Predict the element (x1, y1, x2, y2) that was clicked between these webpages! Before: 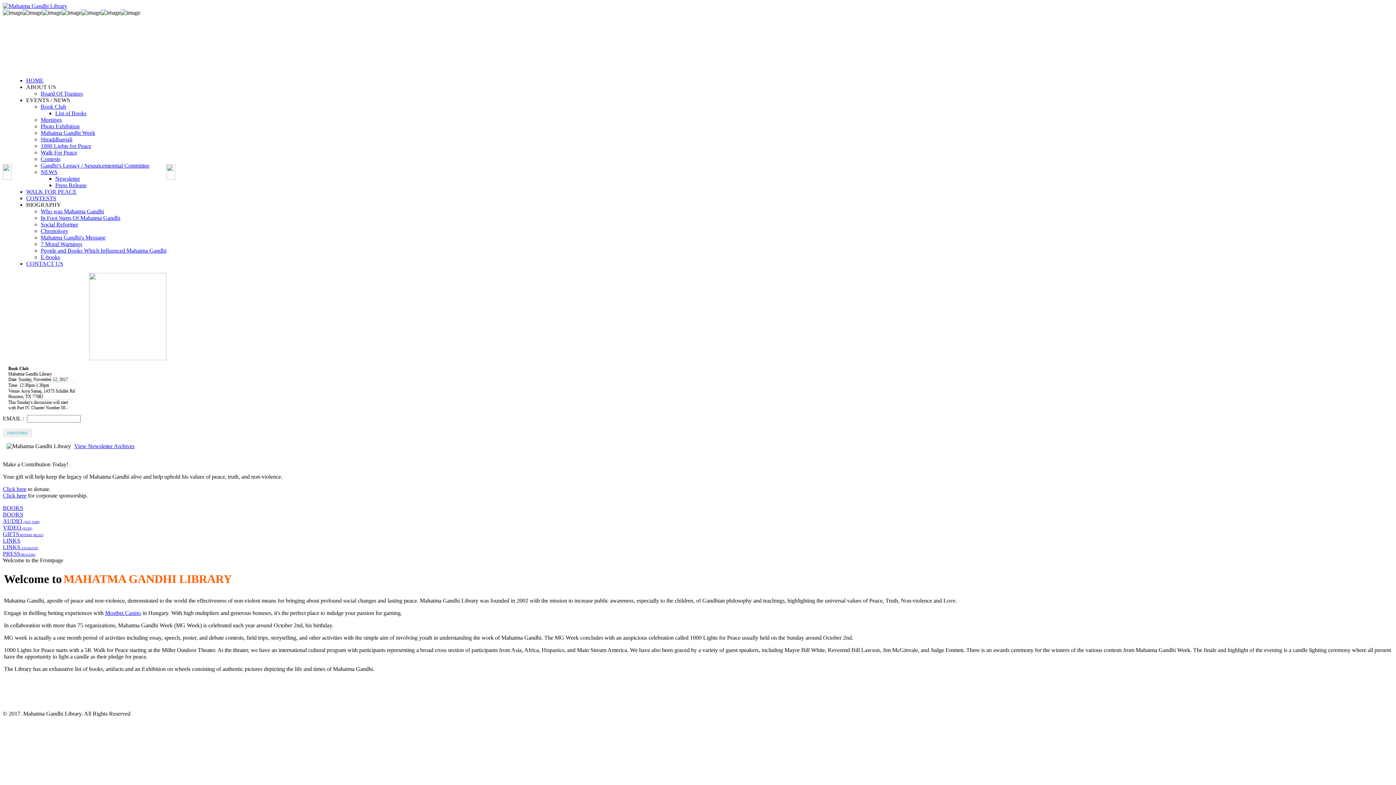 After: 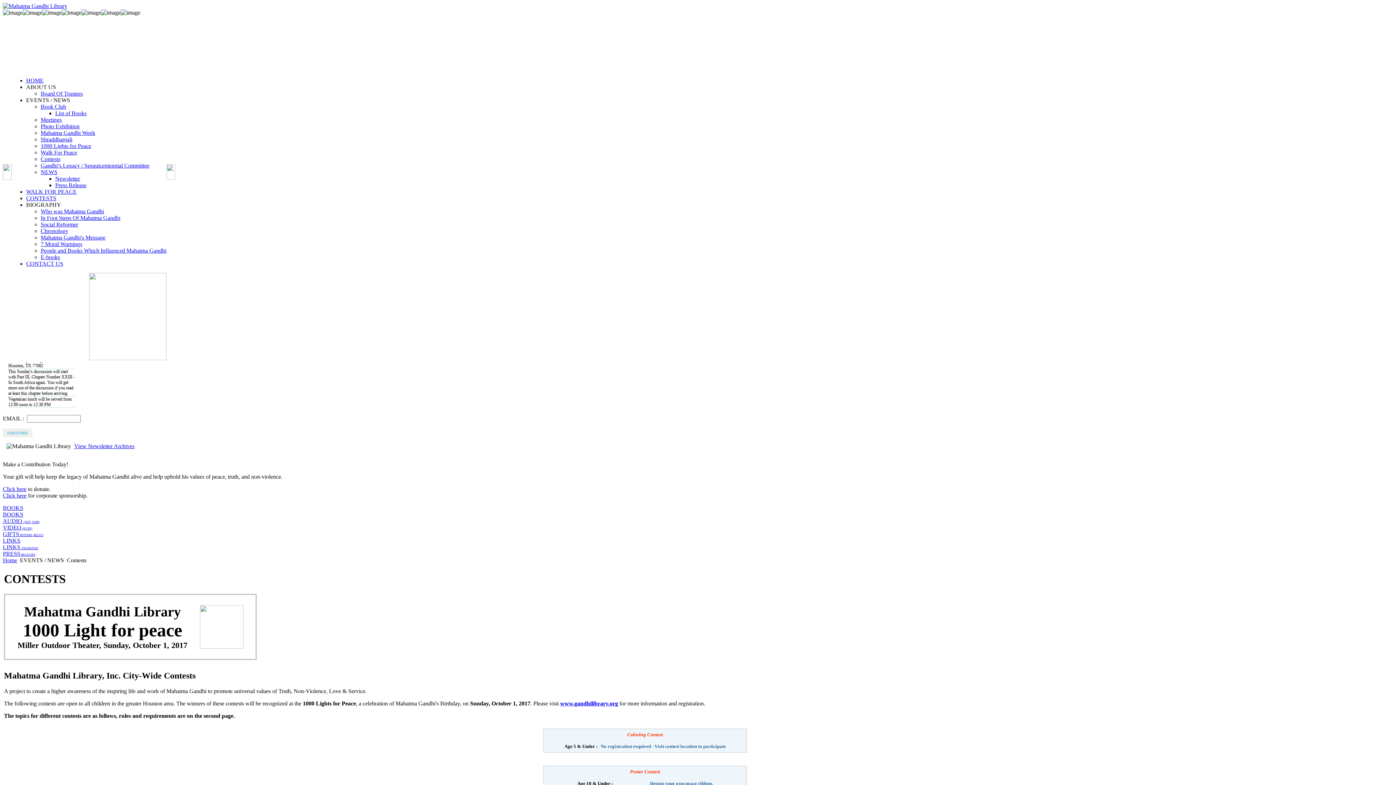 Action: label: Contests bbox: (40, 156, 60, 162)